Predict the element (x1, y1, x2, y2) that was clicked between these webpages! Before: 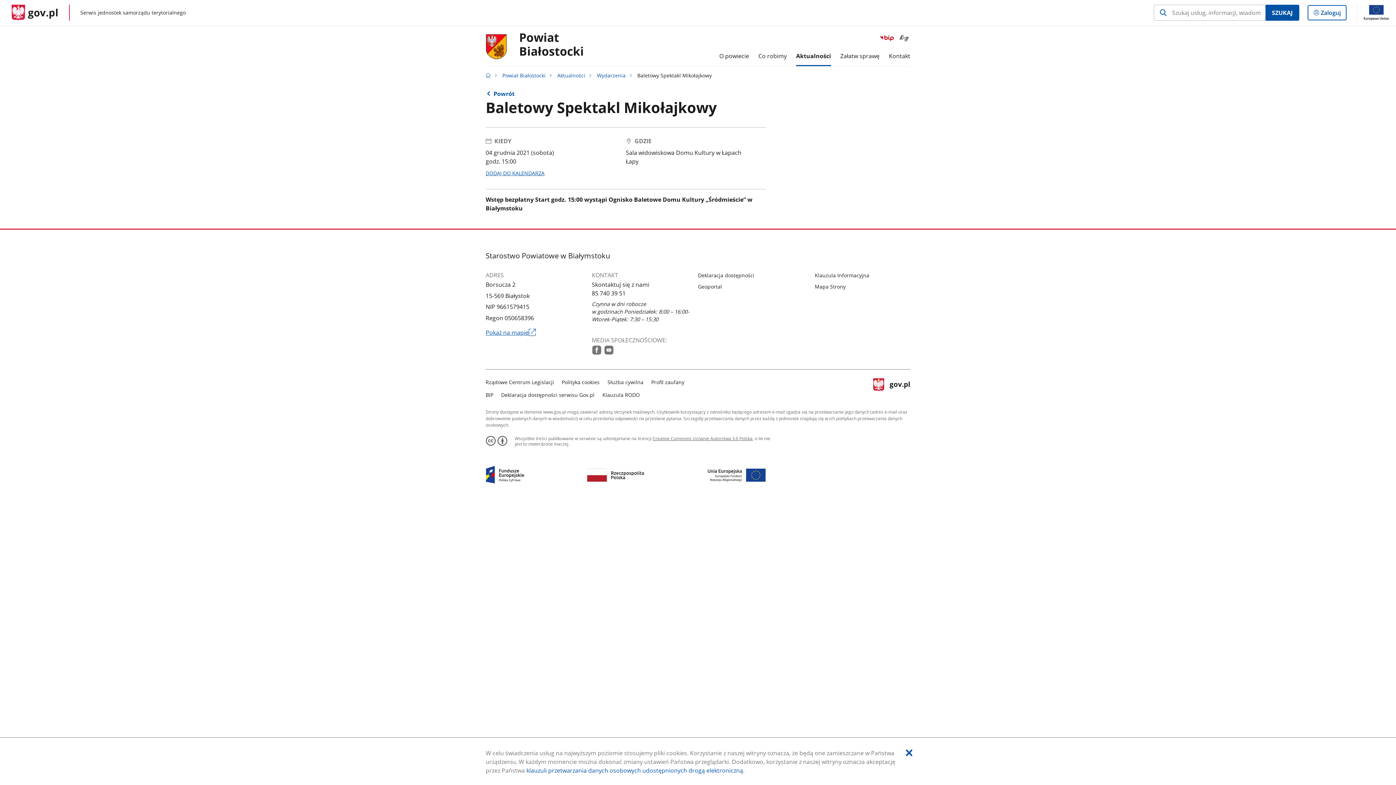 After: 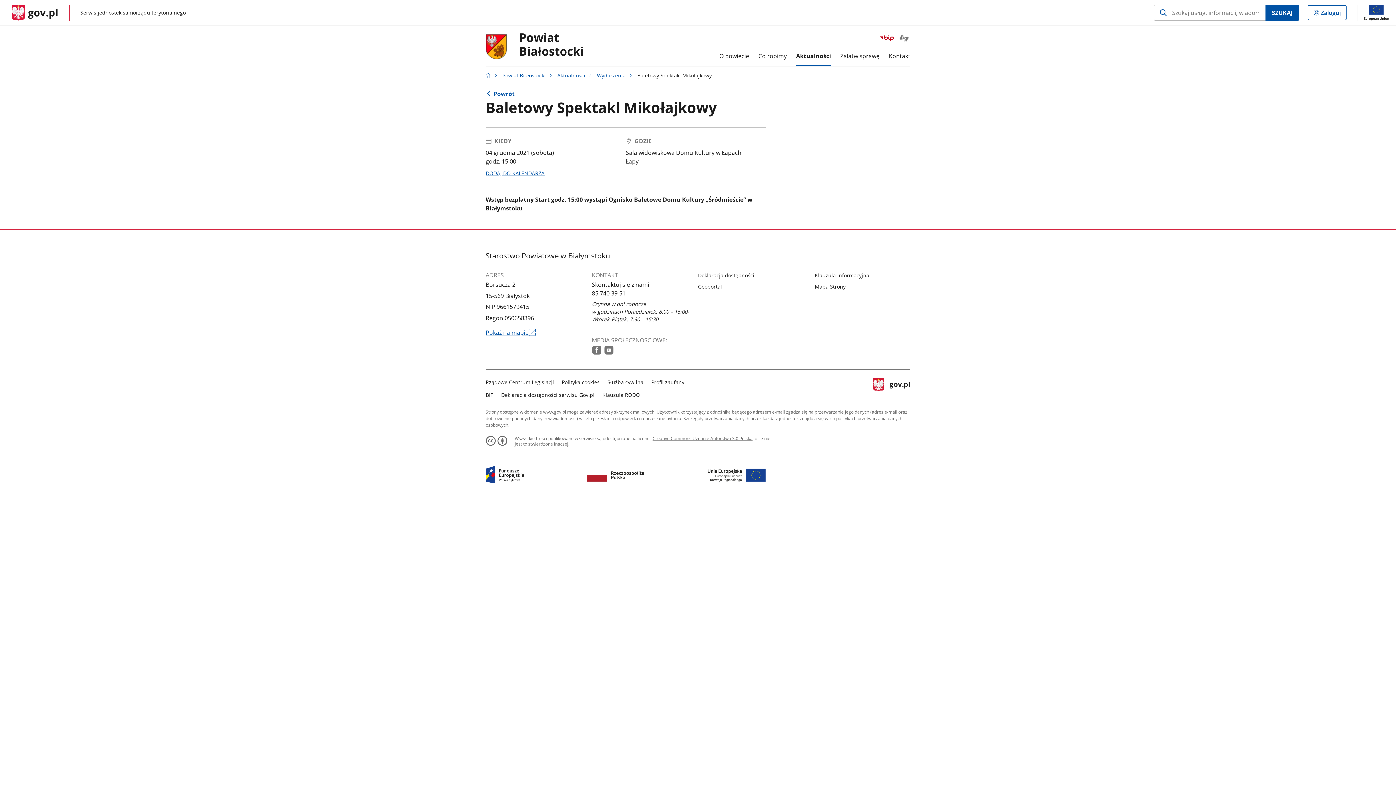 Action: label: Akceptuję politykę dotycząca wykorzystania plików cookies. Zamknij pop-up. bbox: (902, 746, 916, 759)